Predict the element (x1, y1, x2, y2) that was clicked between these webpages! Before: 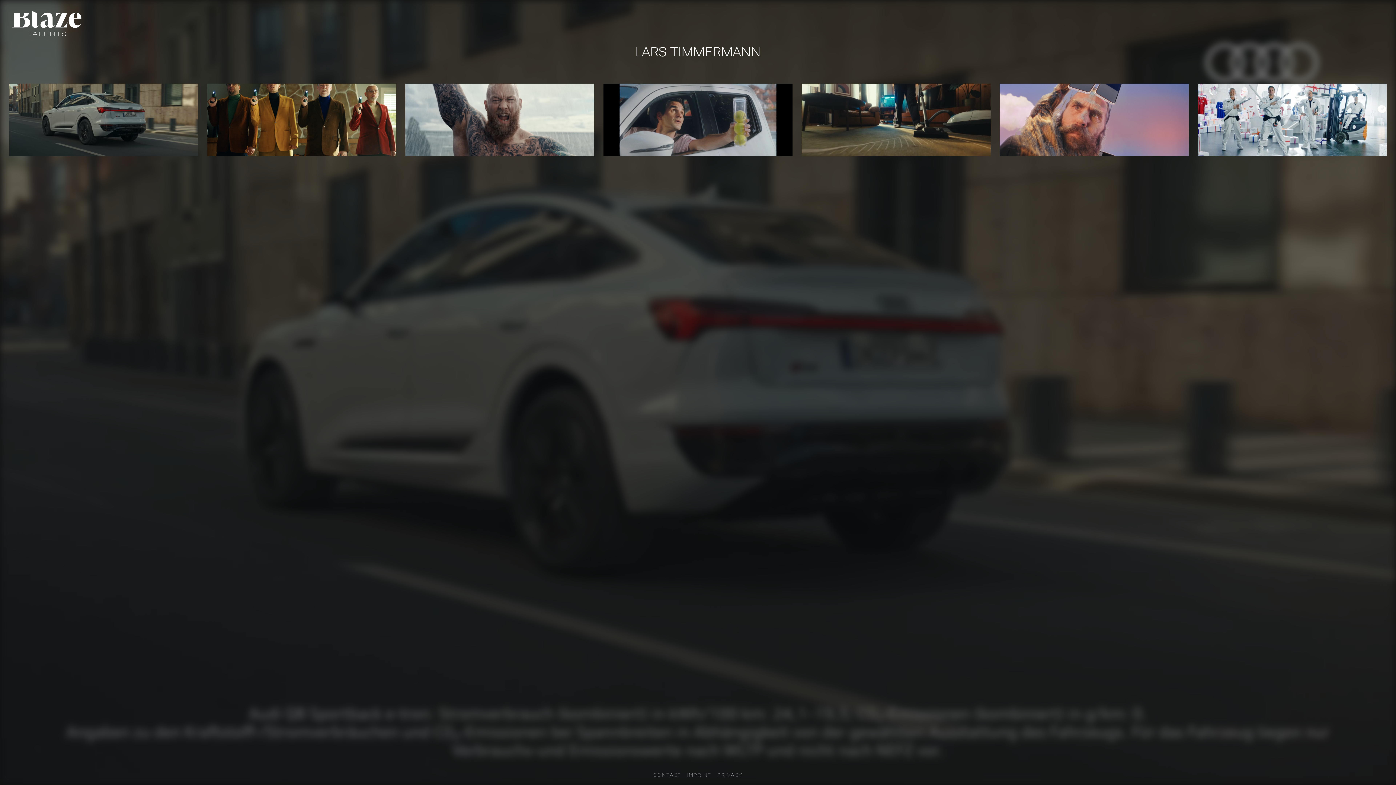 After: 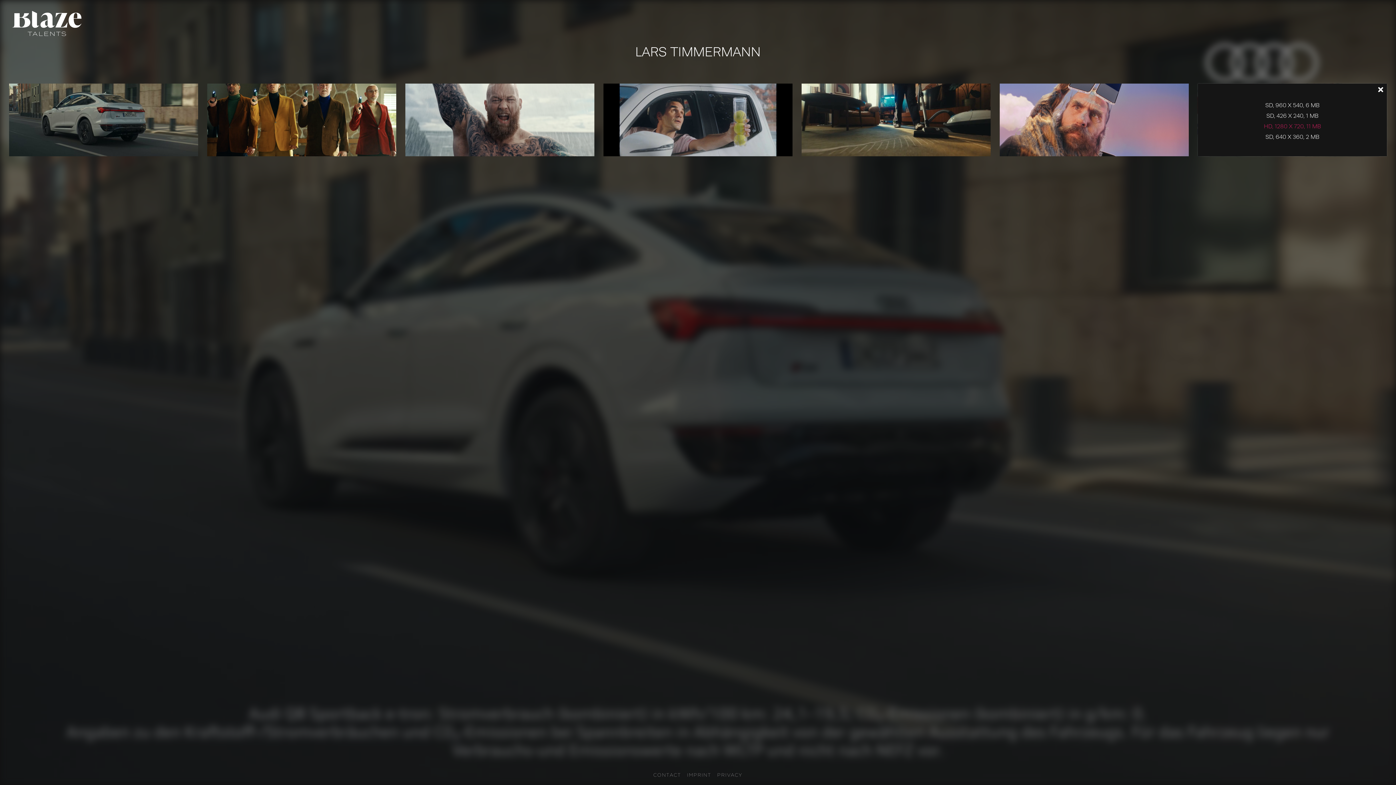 Action: bbox: (1297, 120, 1307, 134)